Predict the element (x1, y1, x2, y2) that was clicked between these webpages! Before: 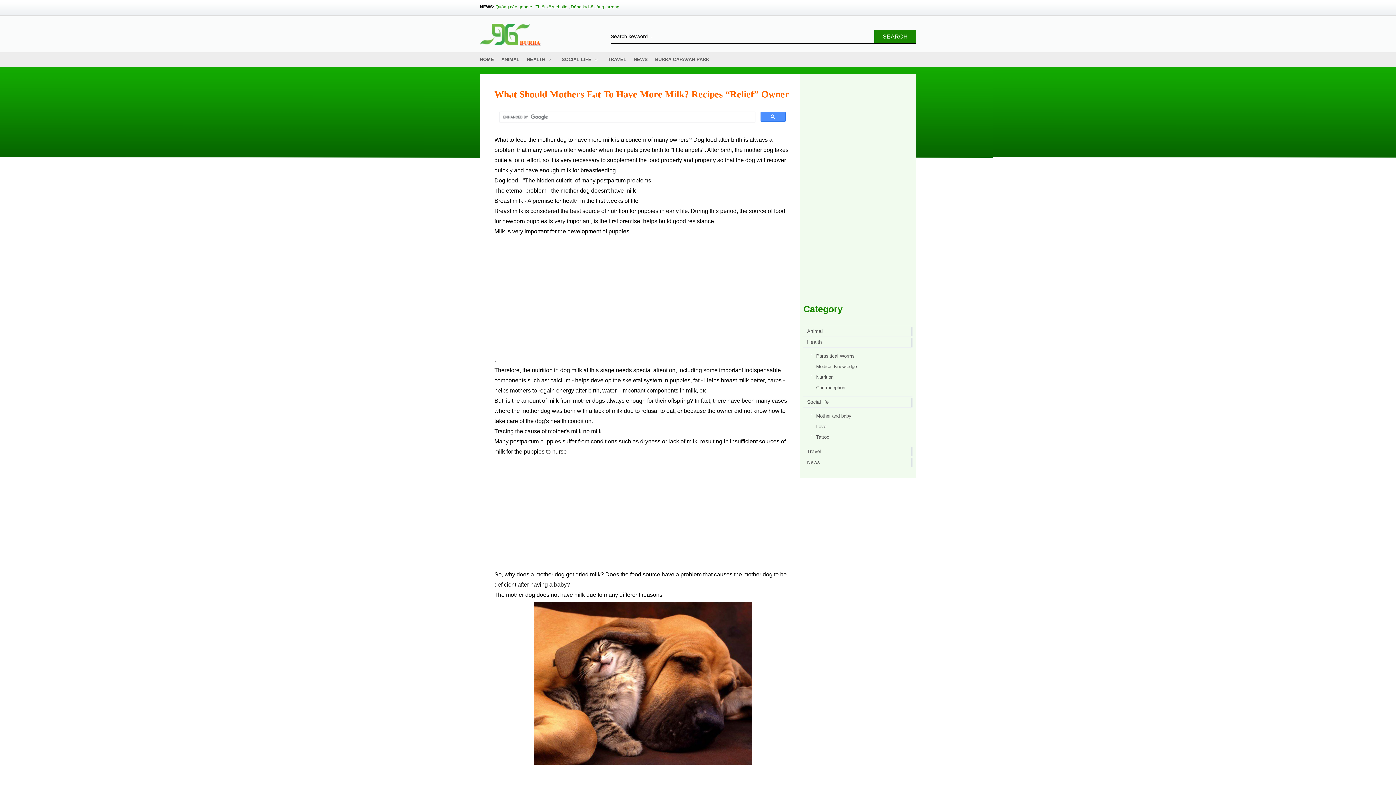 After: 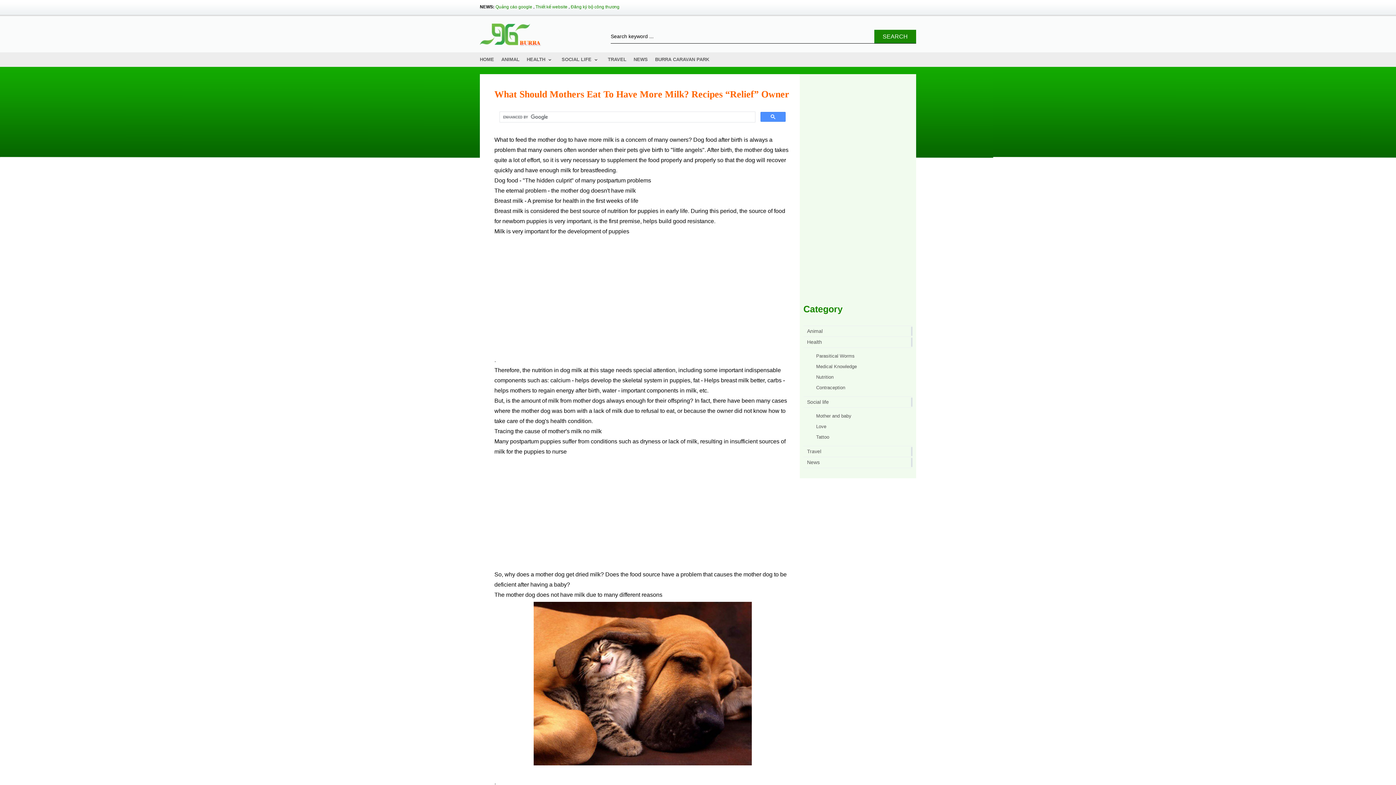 Action: bbox: (494, 701, 790, 864) label: 
